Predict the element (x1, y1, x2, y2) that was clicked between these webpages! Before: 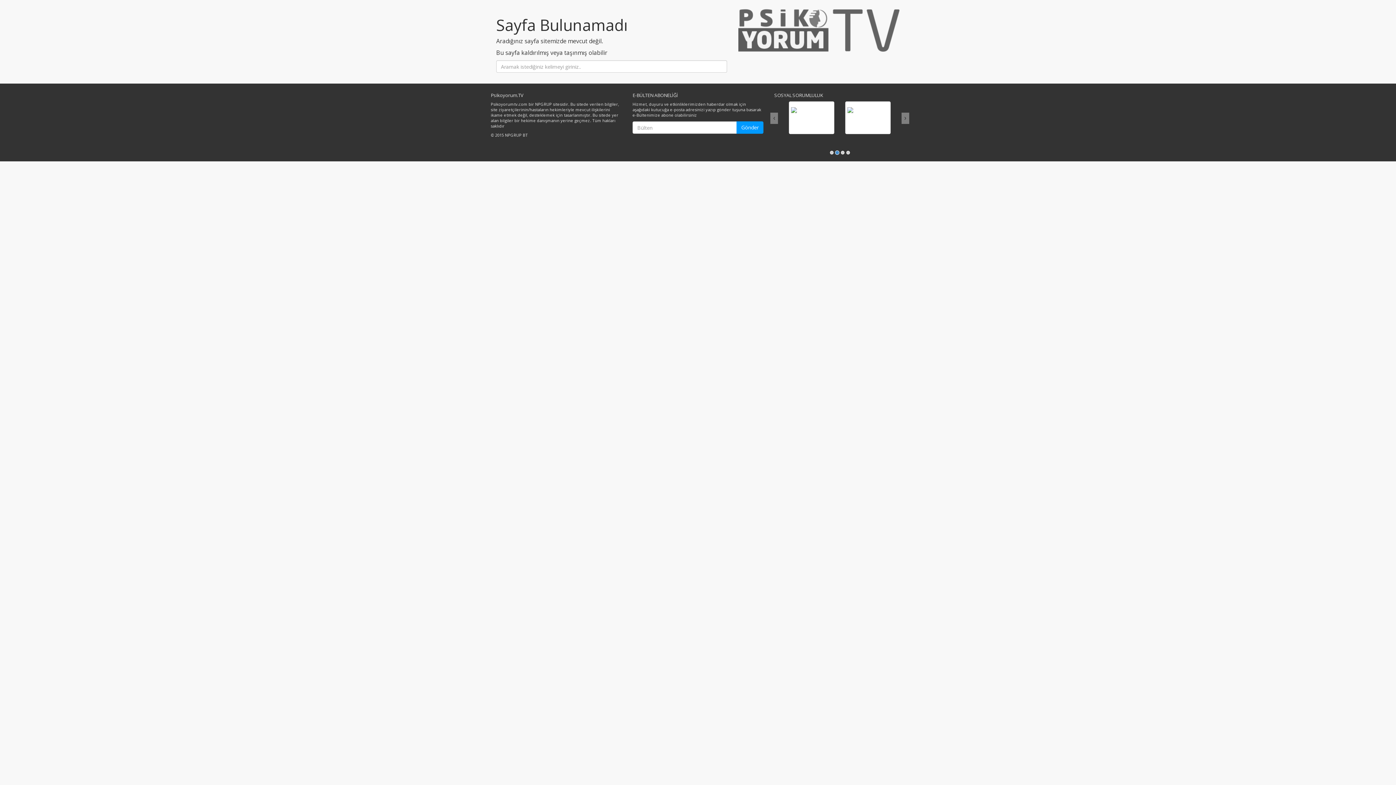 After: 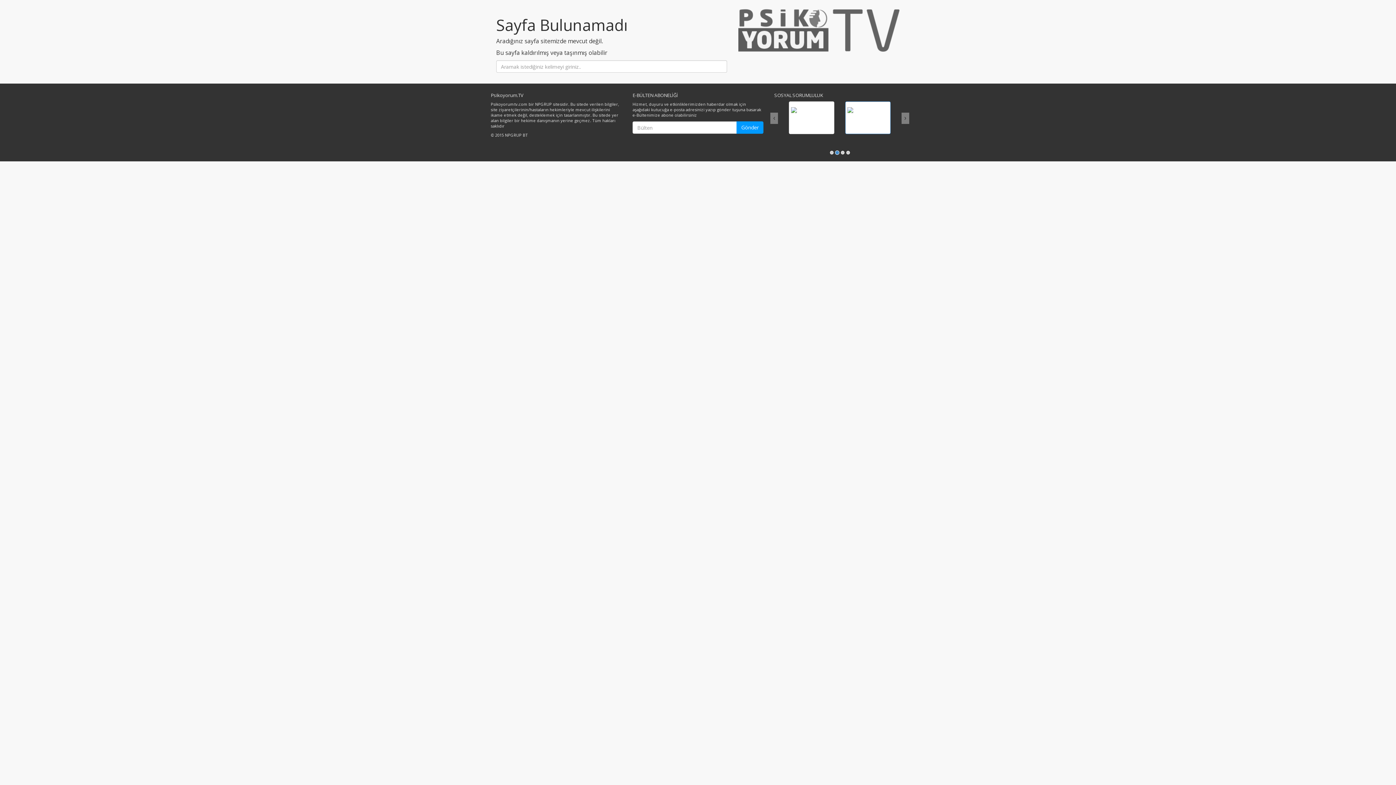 Action: bbox: (845, 101, 890, 134)